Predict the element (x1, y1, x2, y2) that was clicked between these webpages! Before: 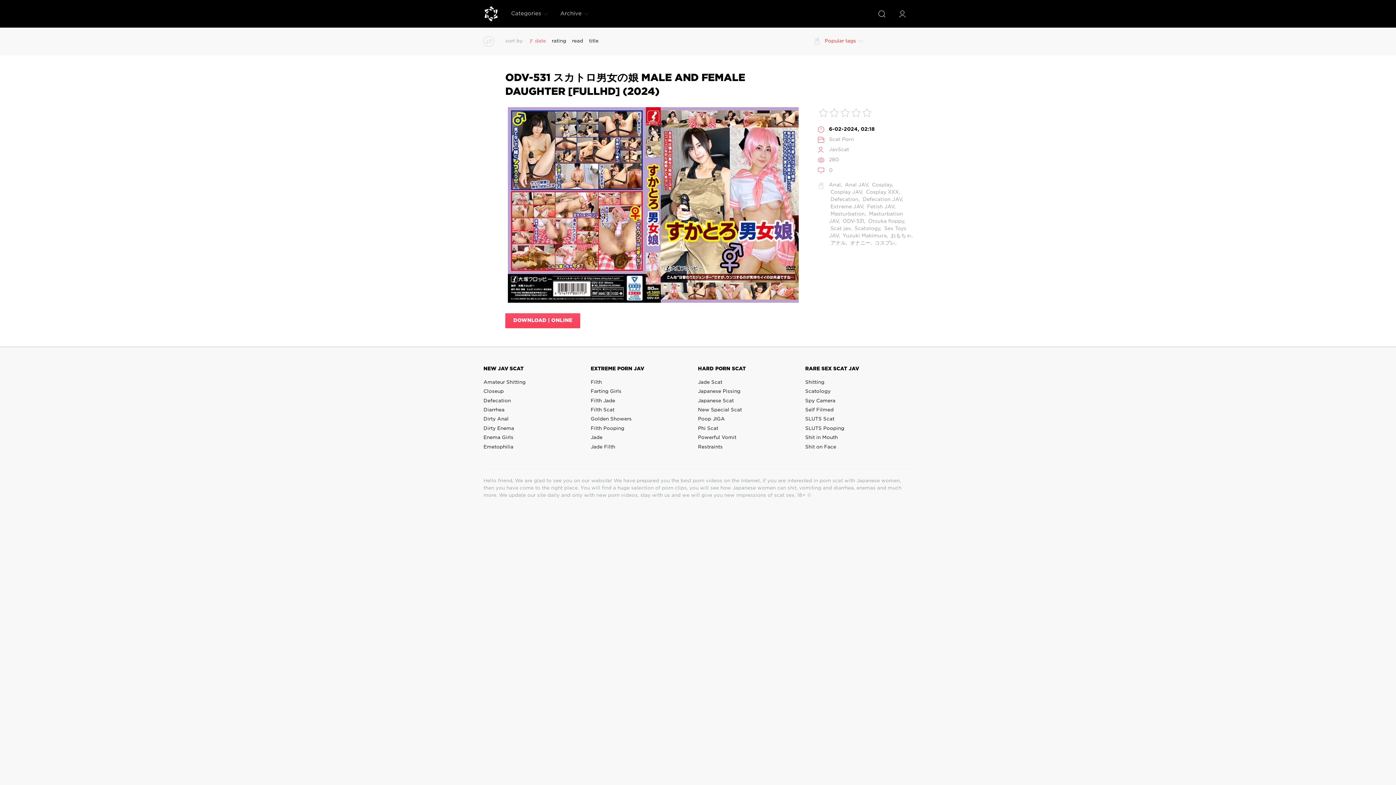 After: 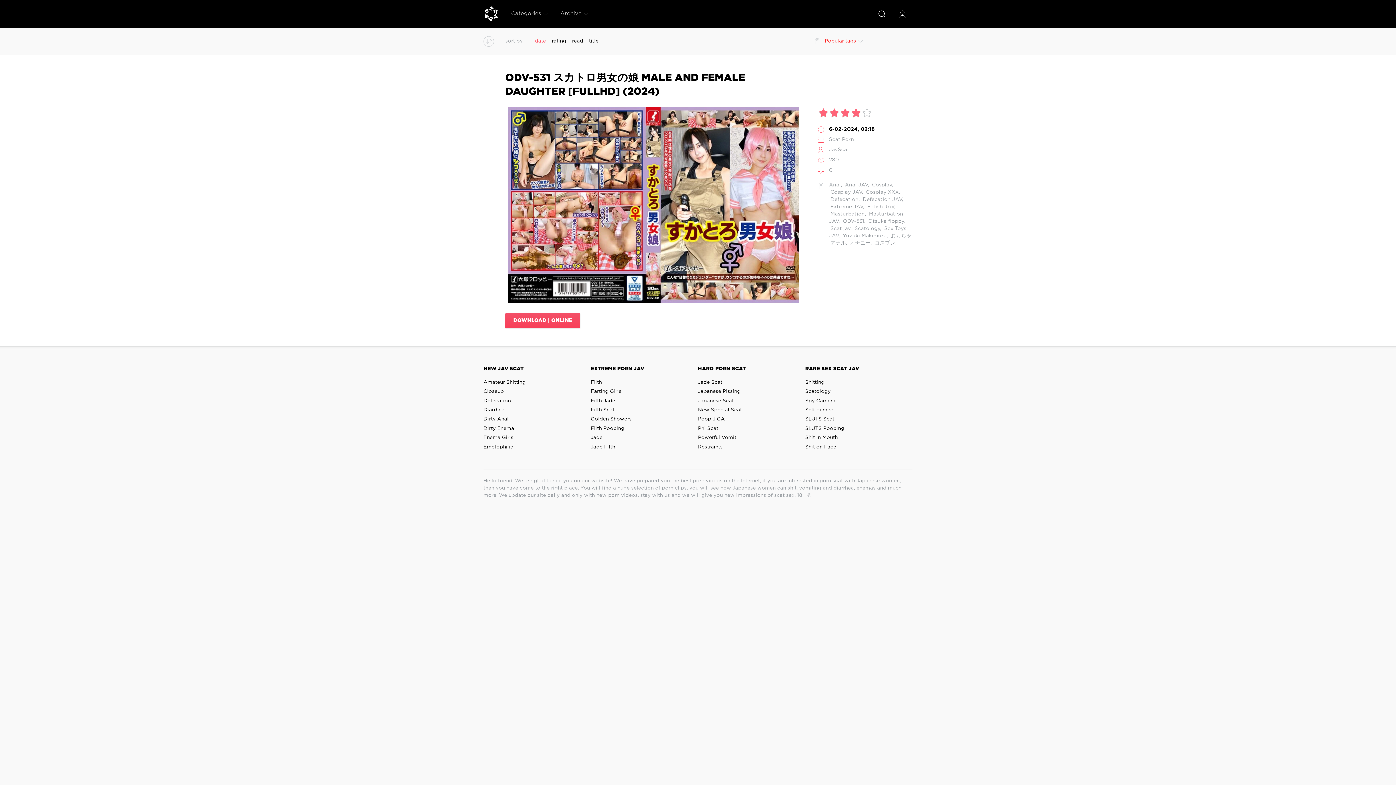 Action: label: 4 bbox: (851, 107, 861, 118)